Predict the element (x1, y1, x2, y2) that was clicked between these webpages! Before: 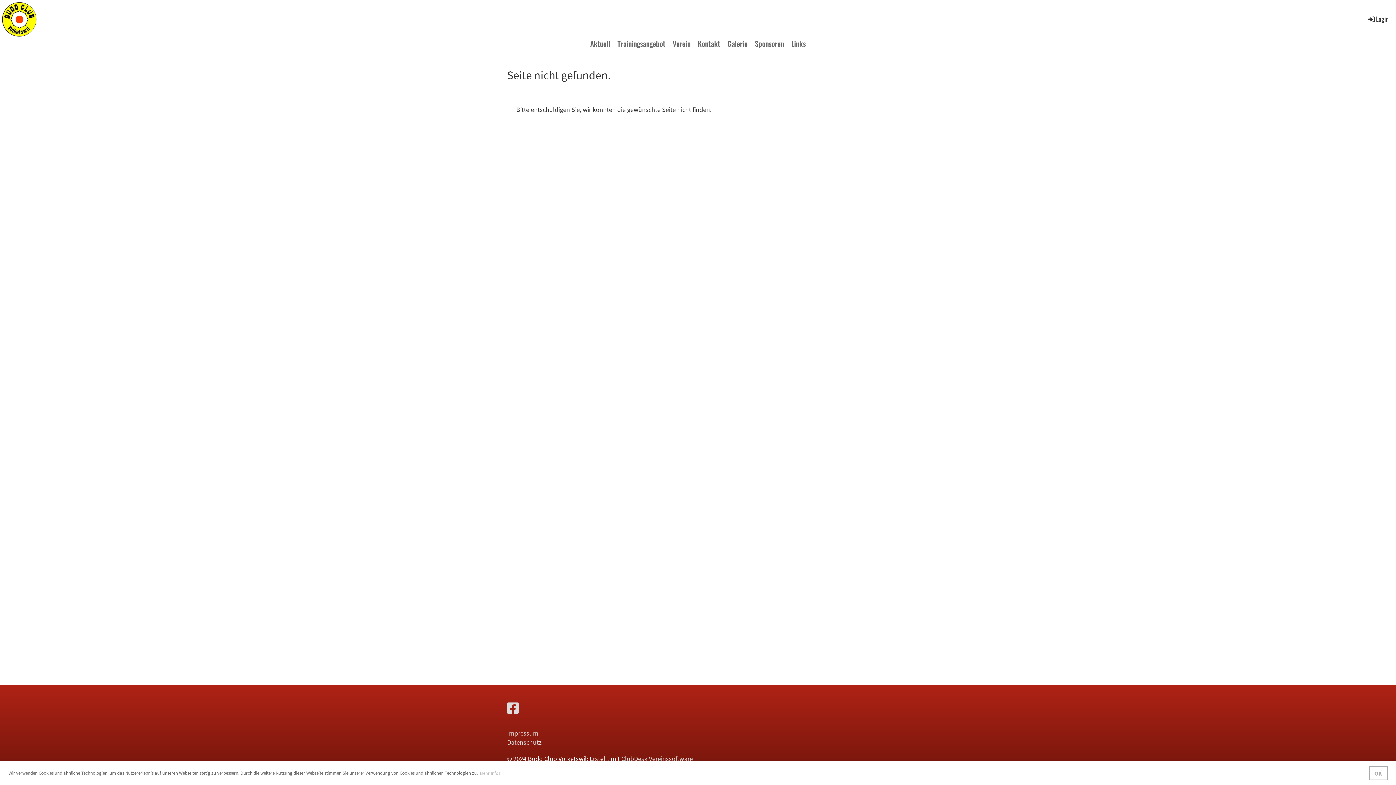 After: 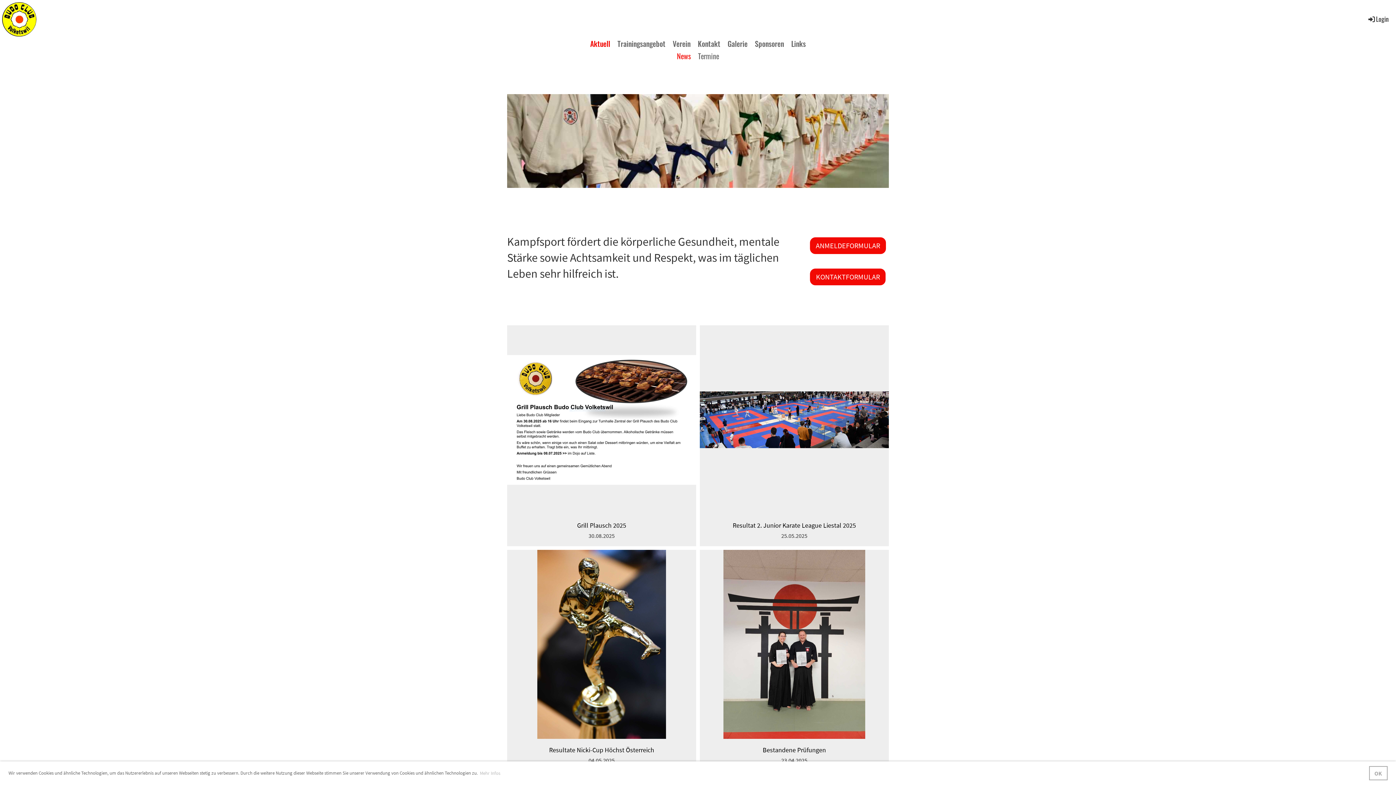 Action: bbox: (0, 0, 38, 38)